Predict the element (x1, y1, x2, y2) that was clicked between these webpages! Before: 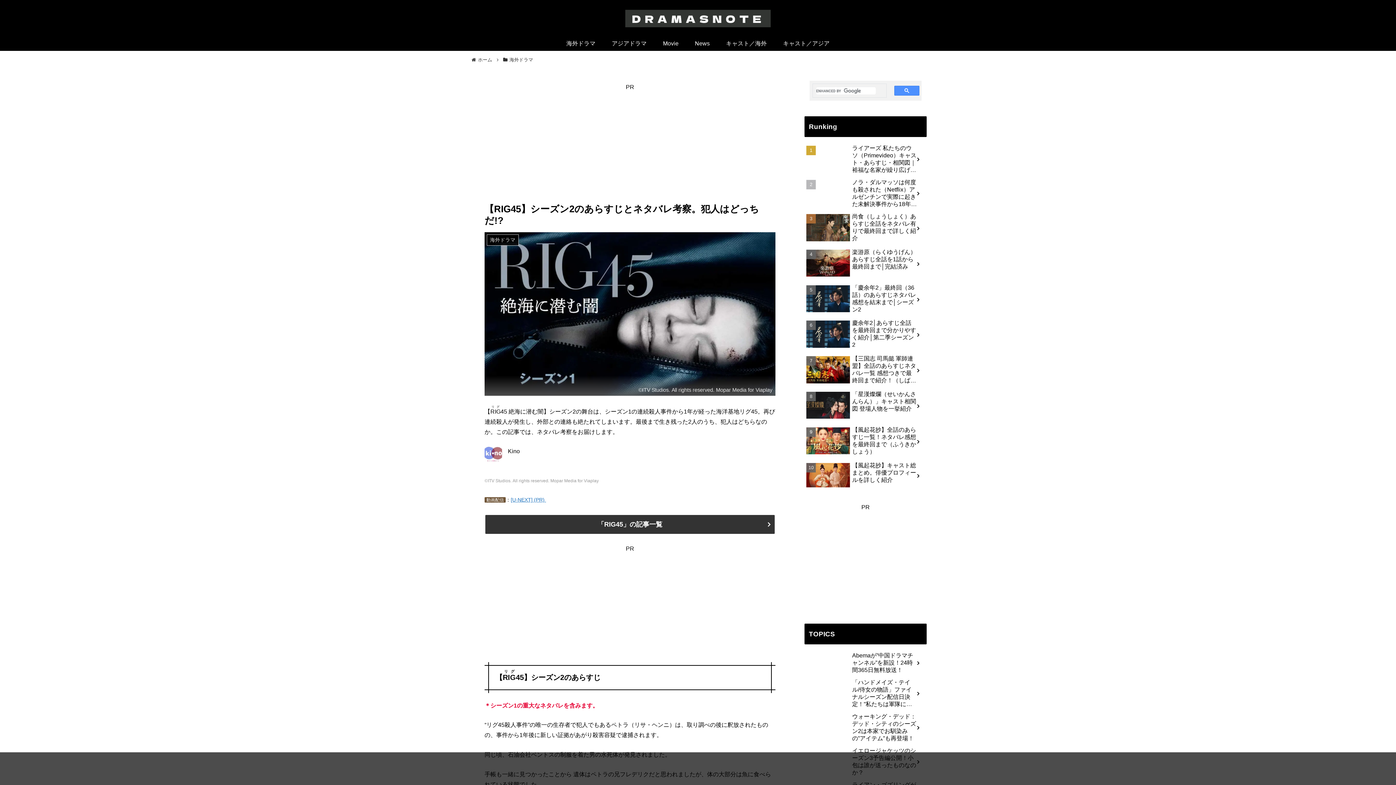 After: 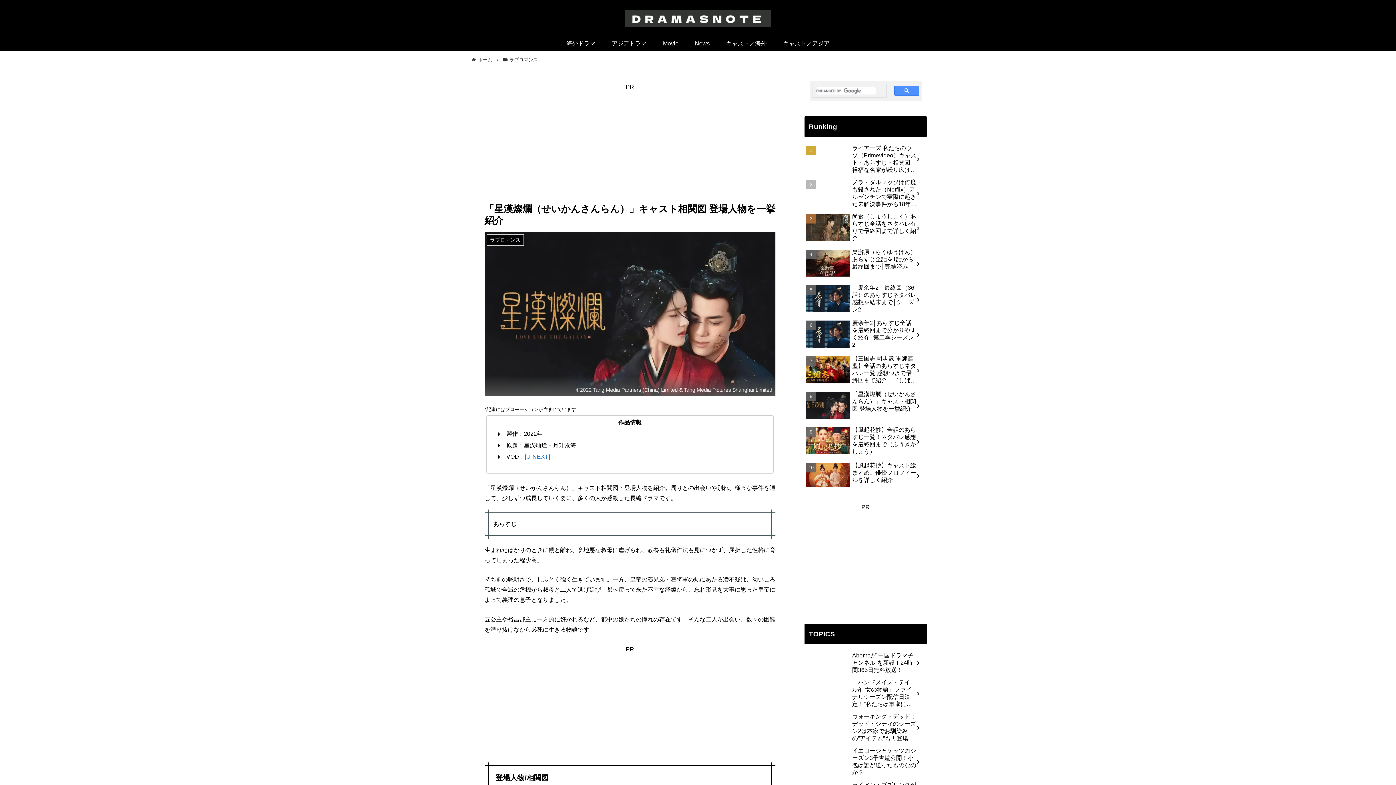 Action: label: 「星漢燦爛（せいかんさんらん）」キャスト相関図 登場人物を一挙紹介 bbox: (804, 357, 926, 391)